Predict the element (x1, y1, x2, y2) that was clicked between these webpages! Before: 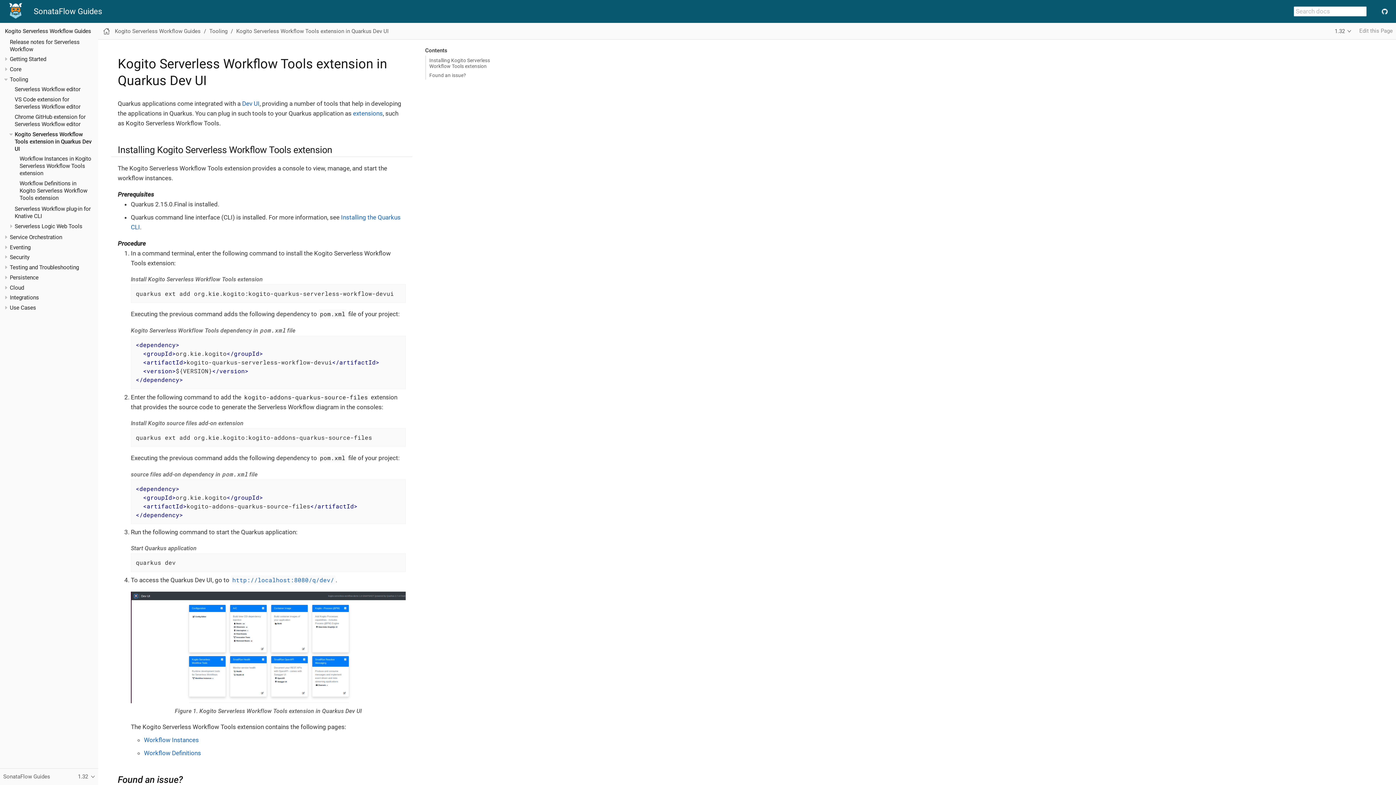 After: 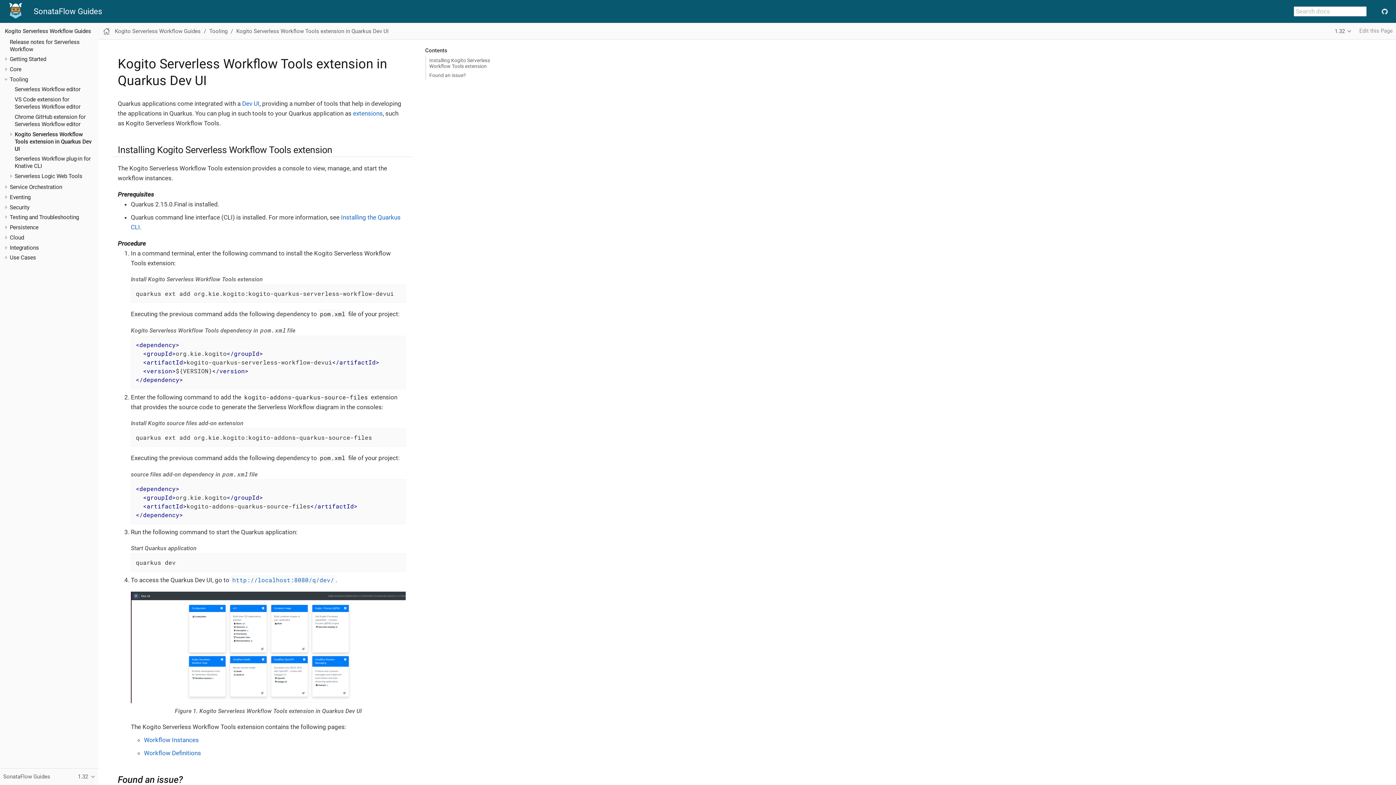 Action: bbox: (7, 130, 14, 138)